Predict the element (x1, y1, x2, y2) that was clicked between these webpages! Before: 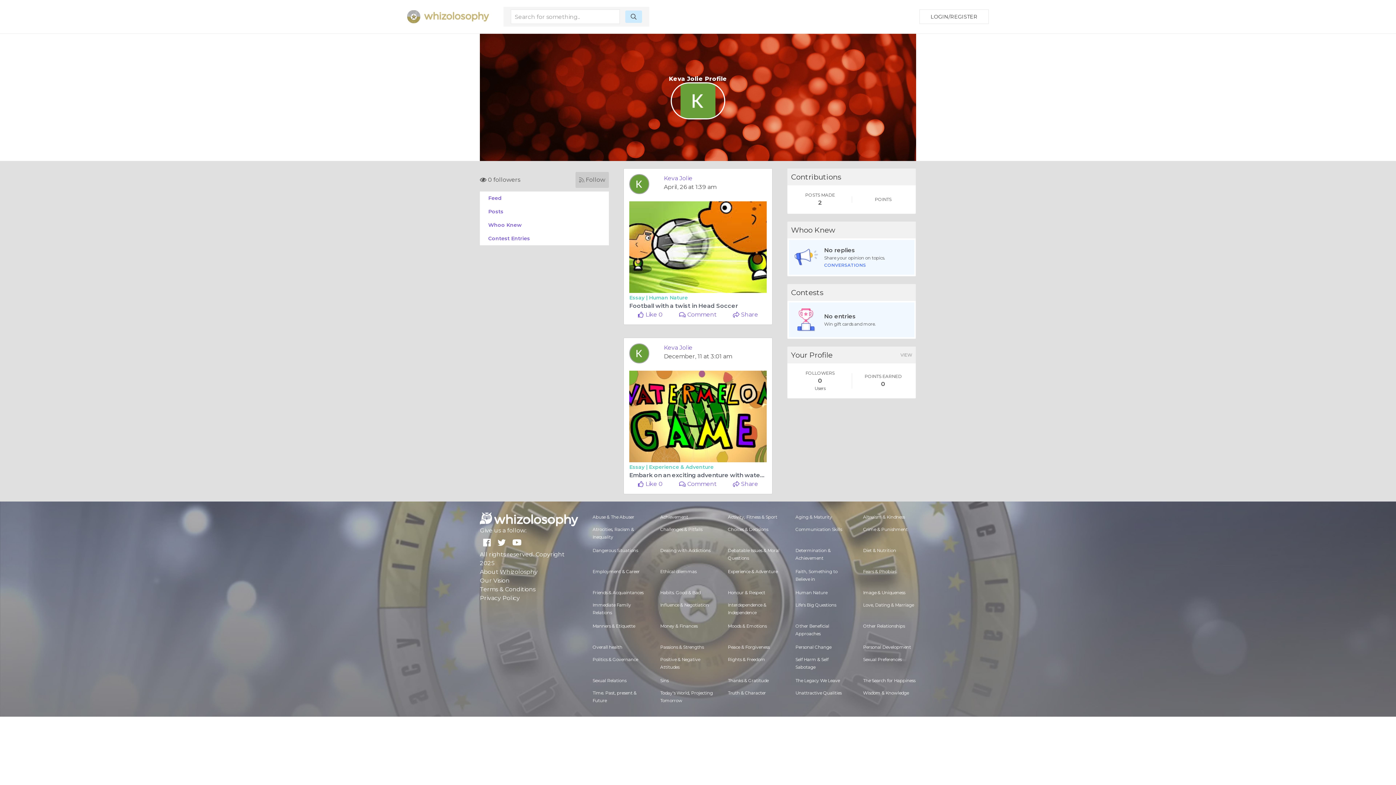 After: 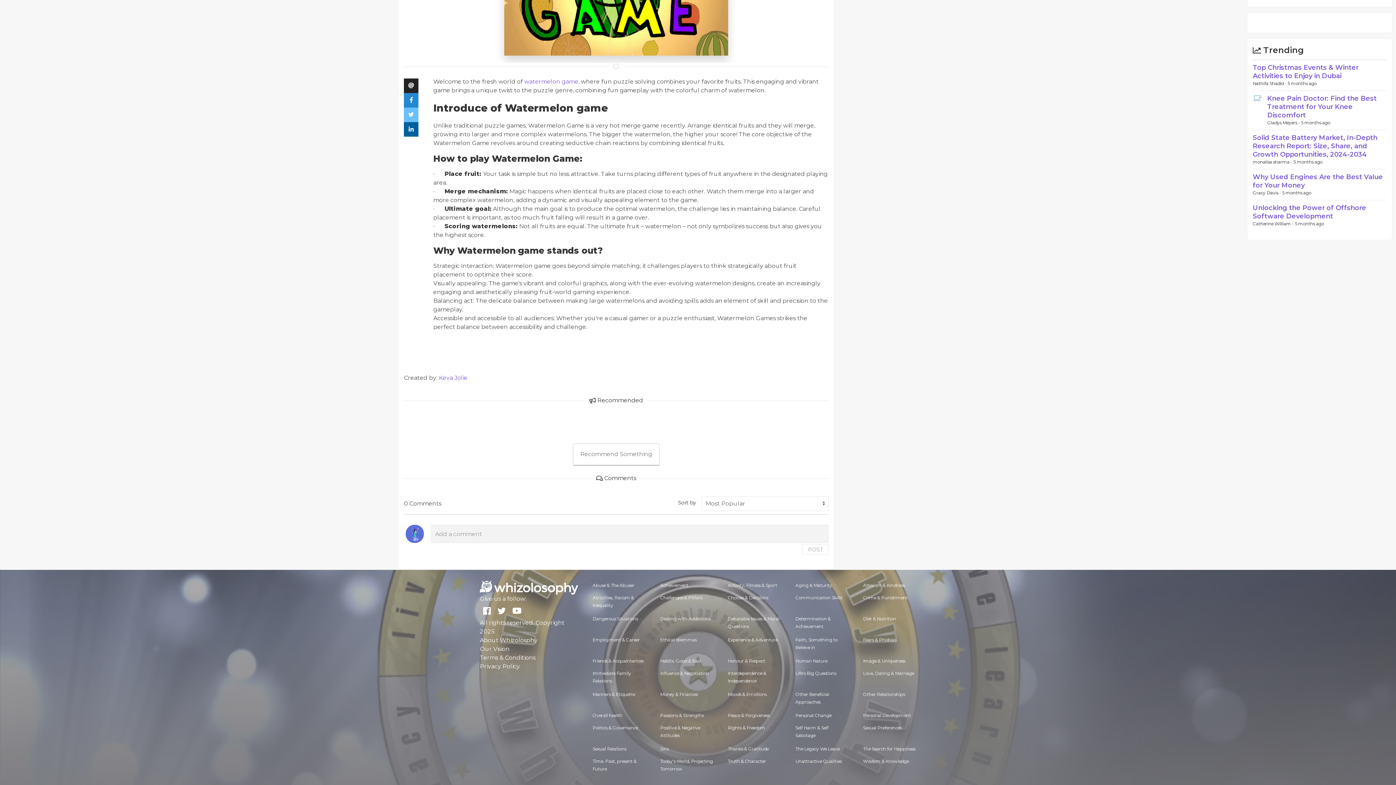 Action: label:  Comment bbox: (679, 480, 716, 487)